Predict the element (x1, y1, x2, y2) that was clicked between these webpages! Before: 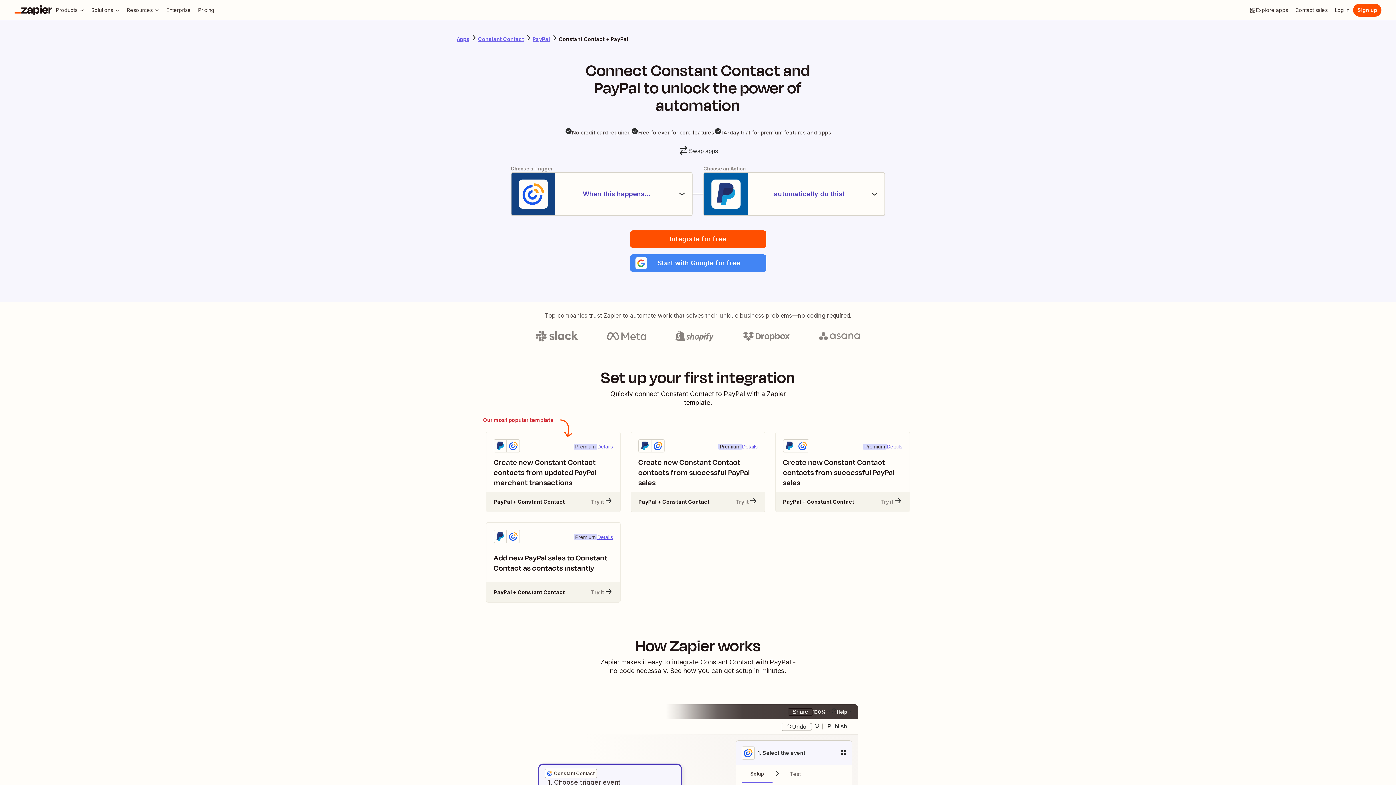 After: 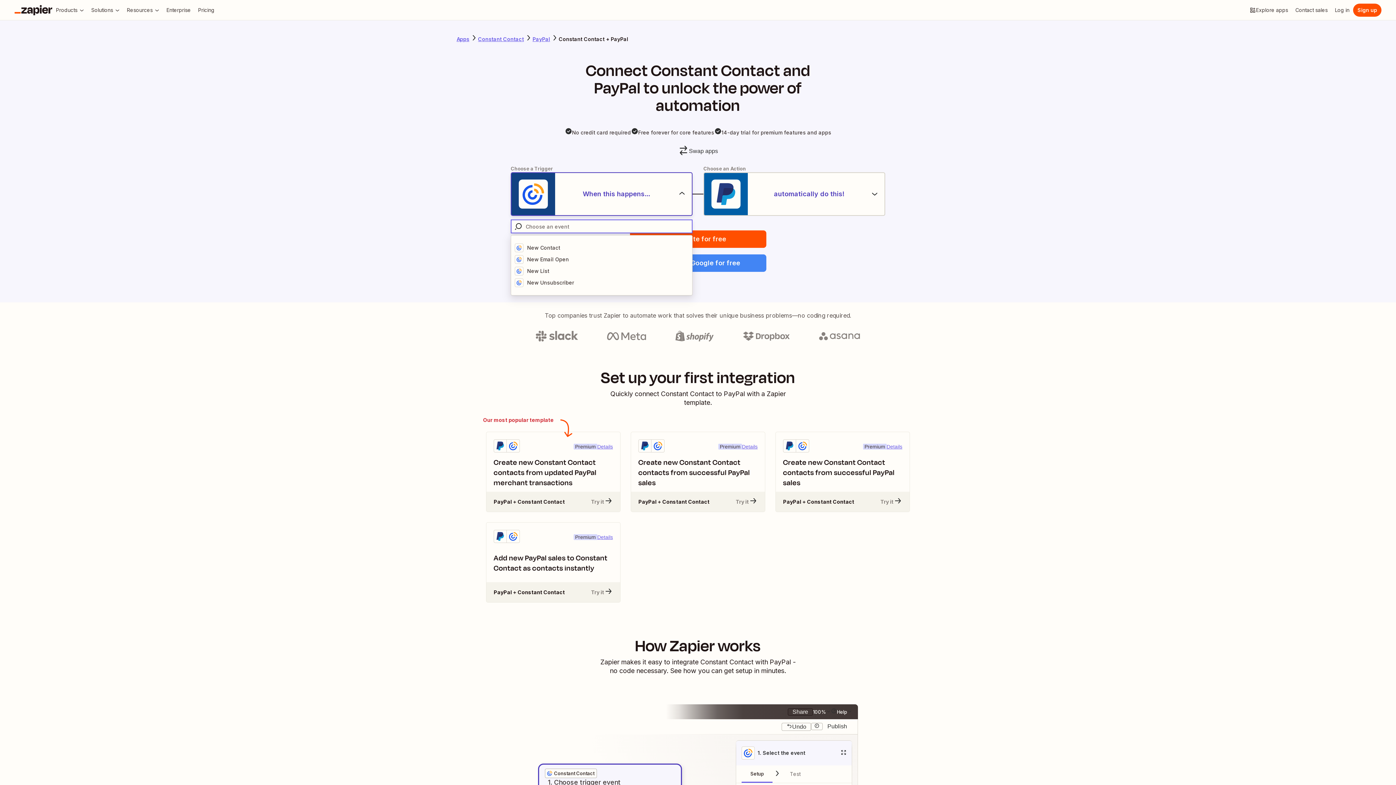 Action: label: When this happens... bbox: (510, 172, 692, 216)